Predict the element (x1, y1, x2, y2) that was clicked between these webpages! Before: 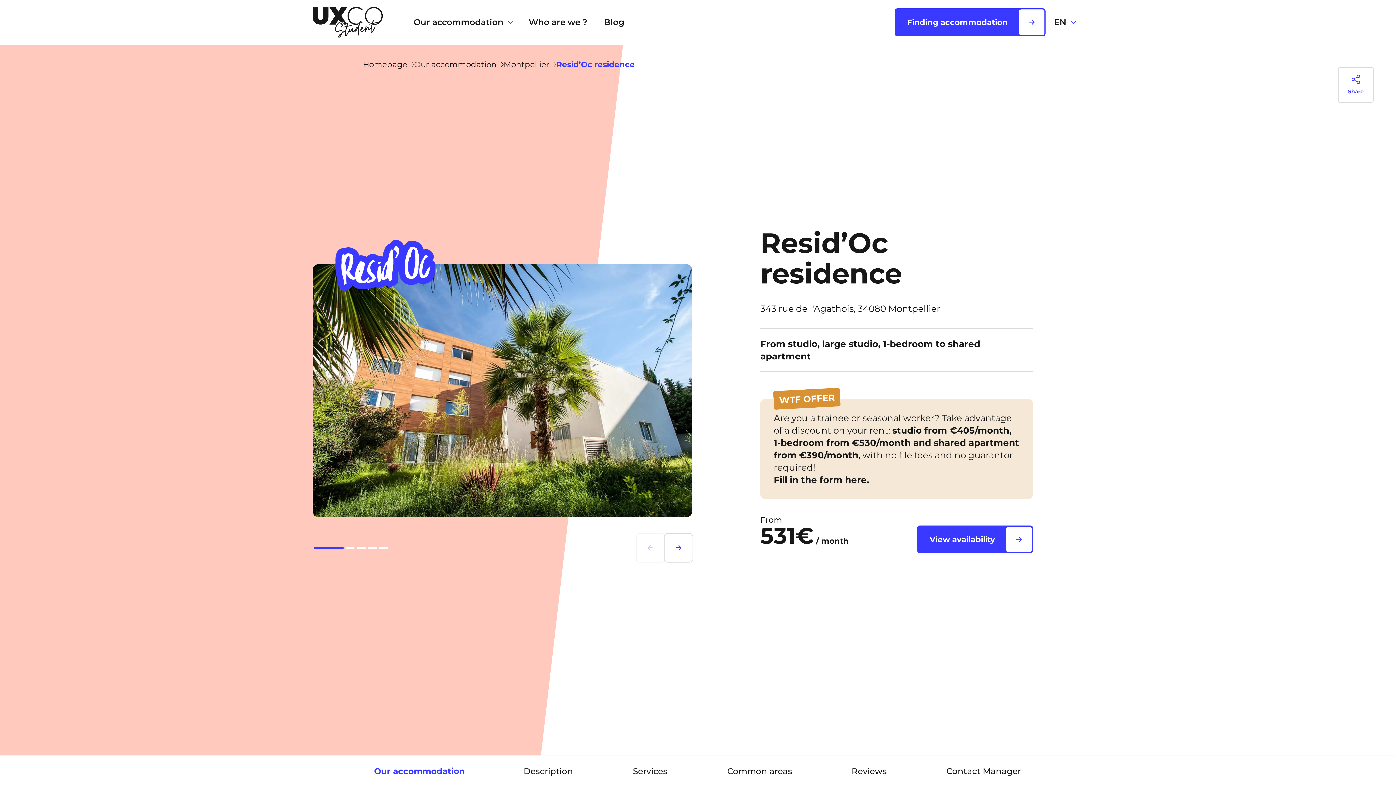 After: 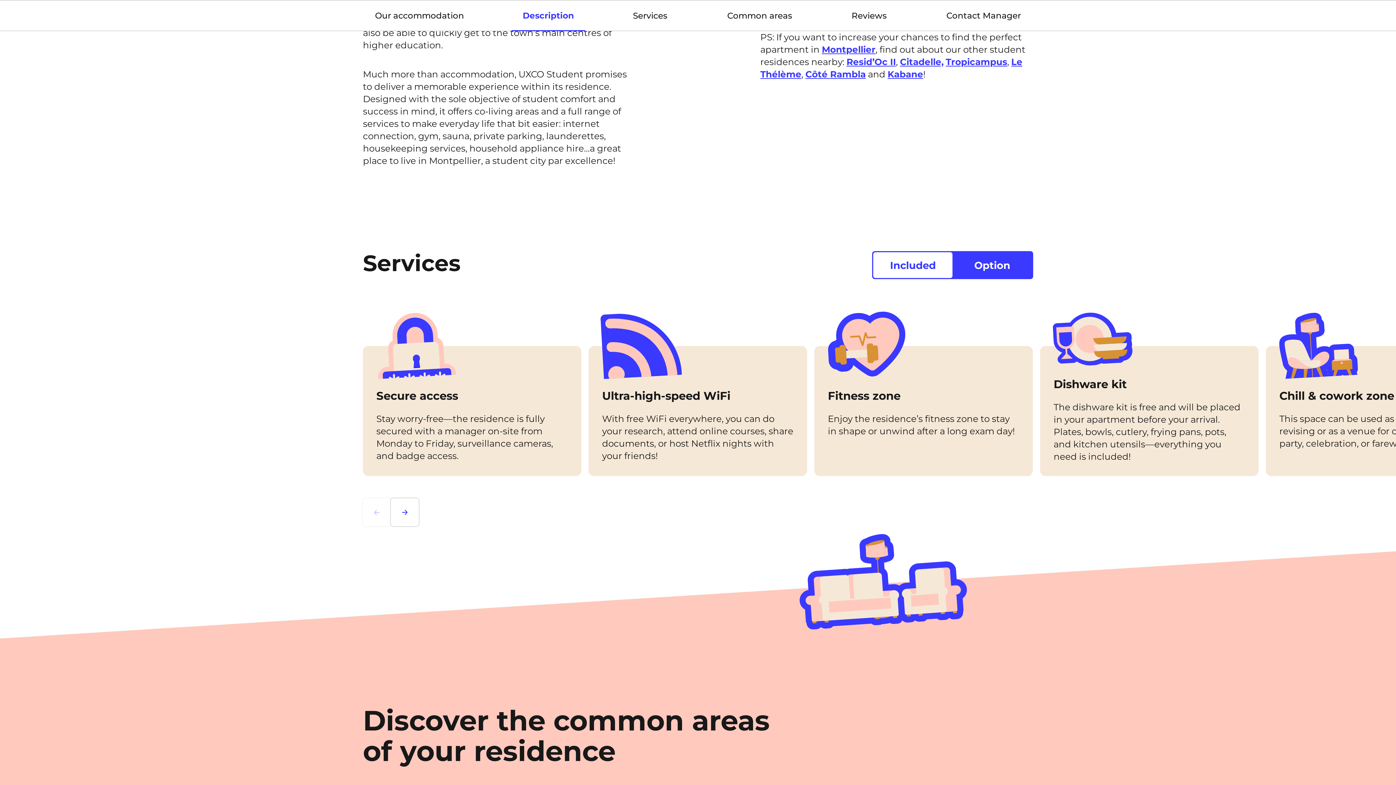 Action: label: Services
Services bbox: (620, 756, 680, 787)